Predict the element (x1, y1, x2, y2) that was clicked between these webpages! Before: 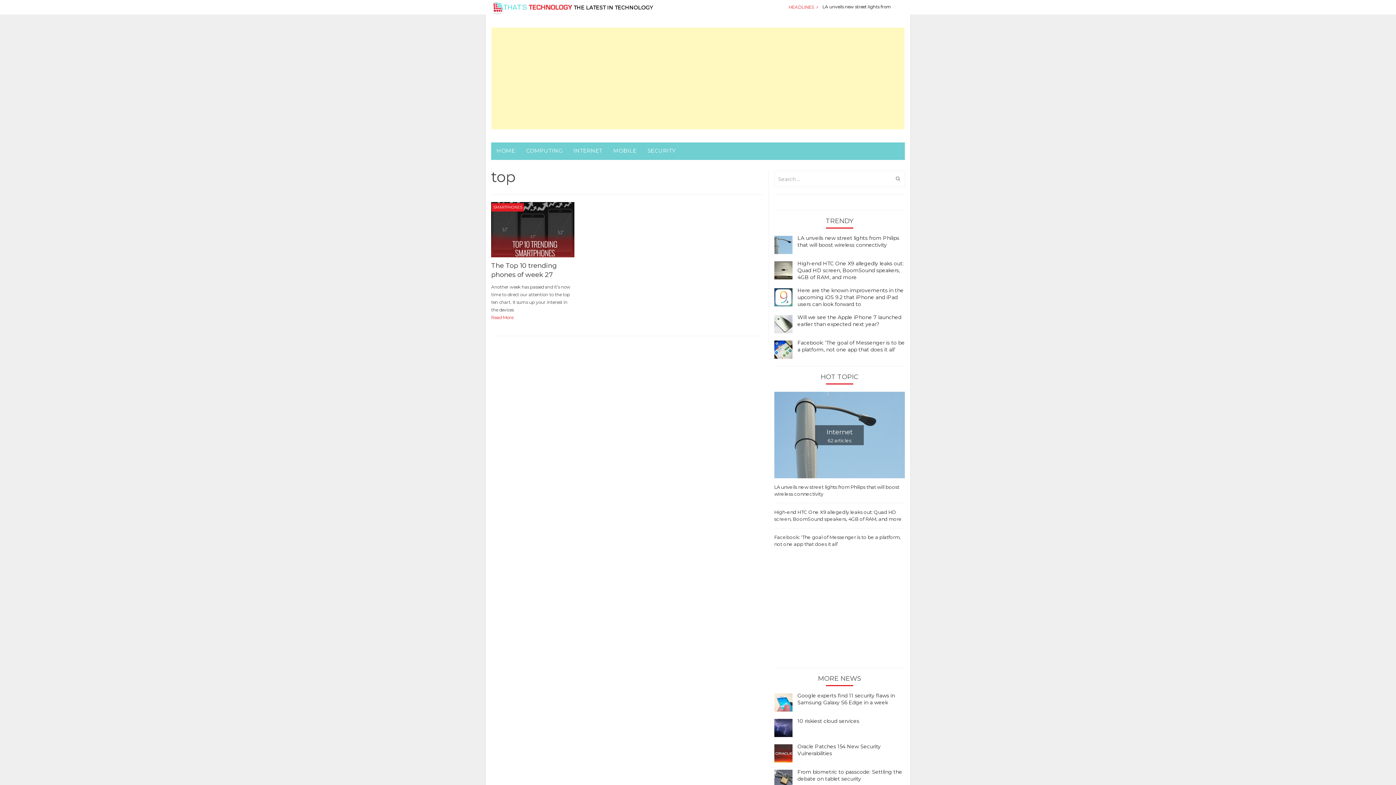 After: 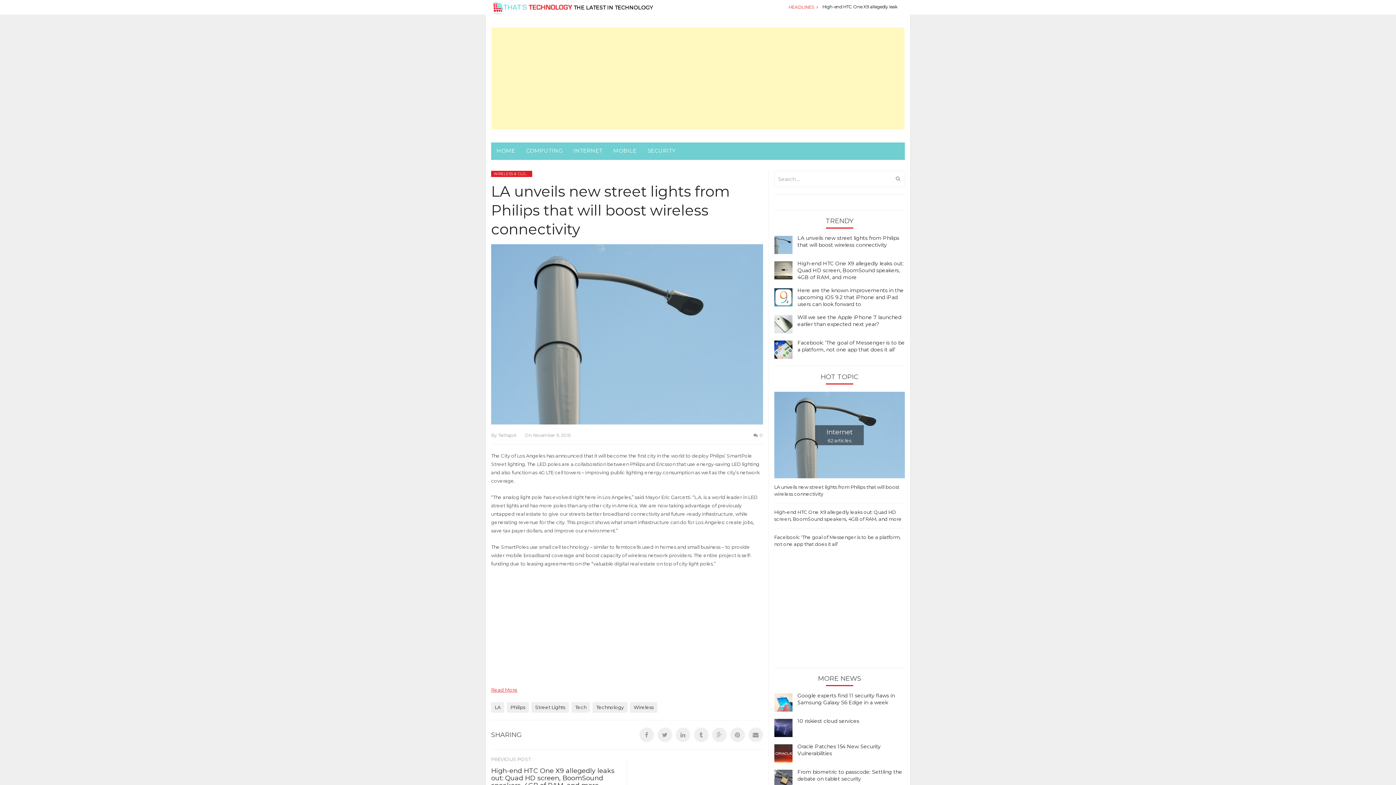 Action: label: LA unveils new street lights from Philips that will boost wireless connectivity bbox: (797, 234, 905, 248)